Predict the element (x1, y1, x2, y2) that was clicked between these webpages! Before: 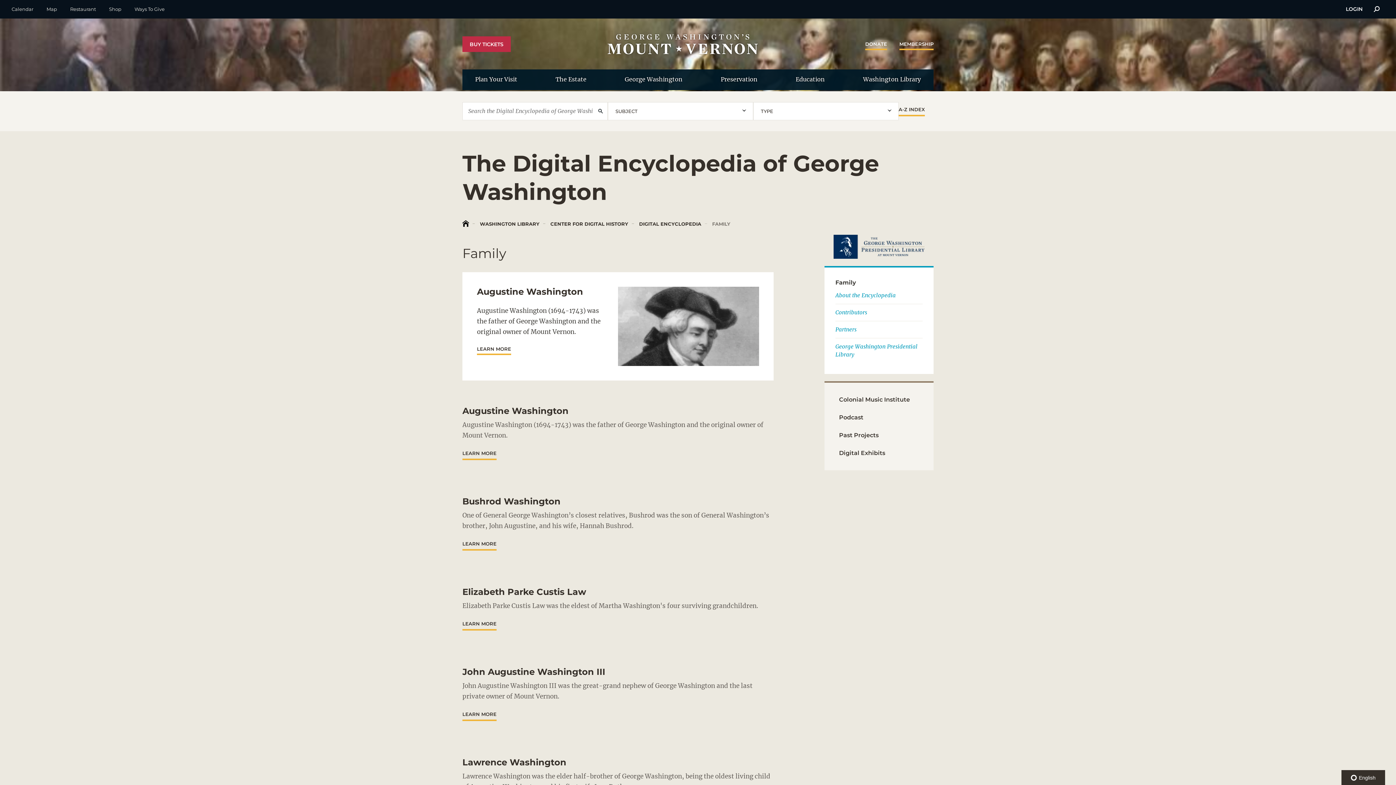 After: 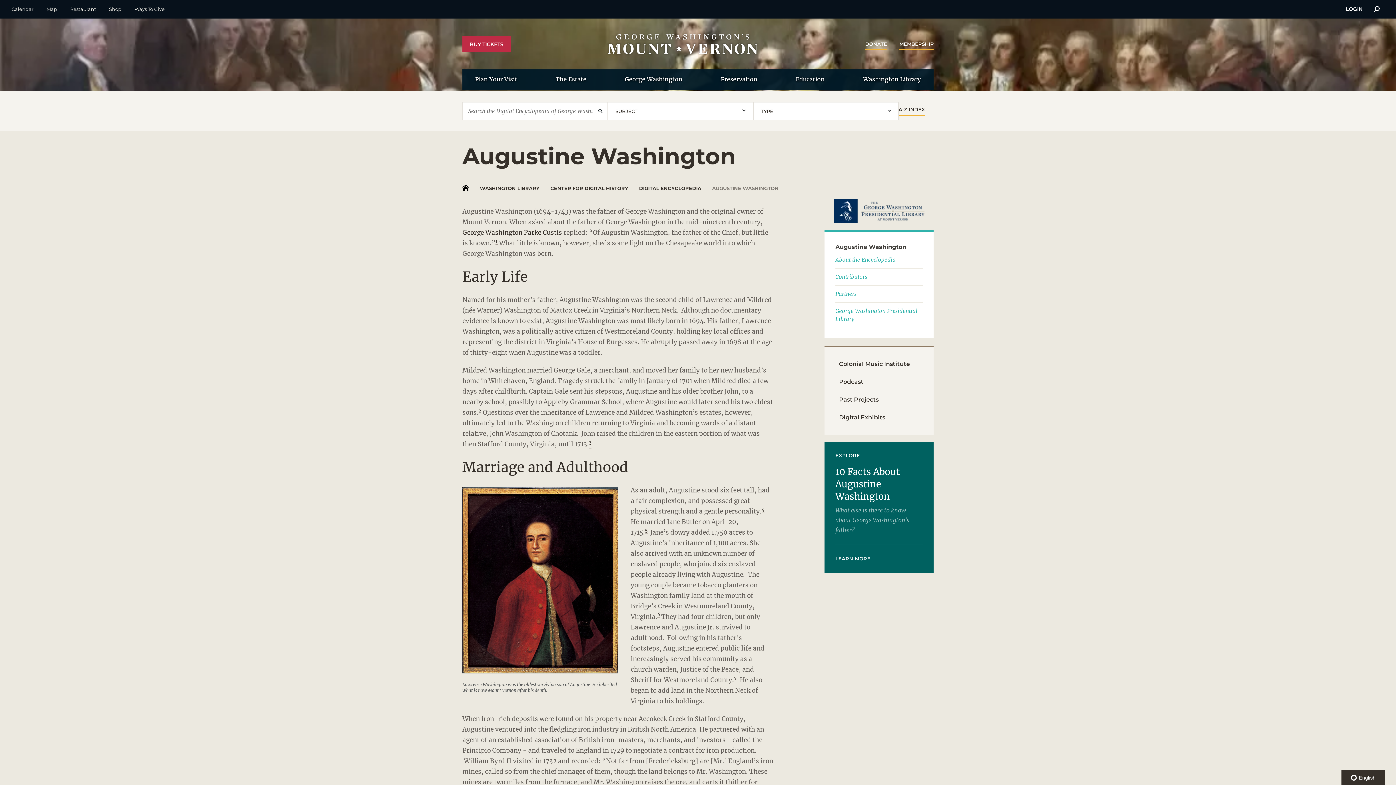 Action: label: LEARN MORE bbox: (477, 344, 511, 355)